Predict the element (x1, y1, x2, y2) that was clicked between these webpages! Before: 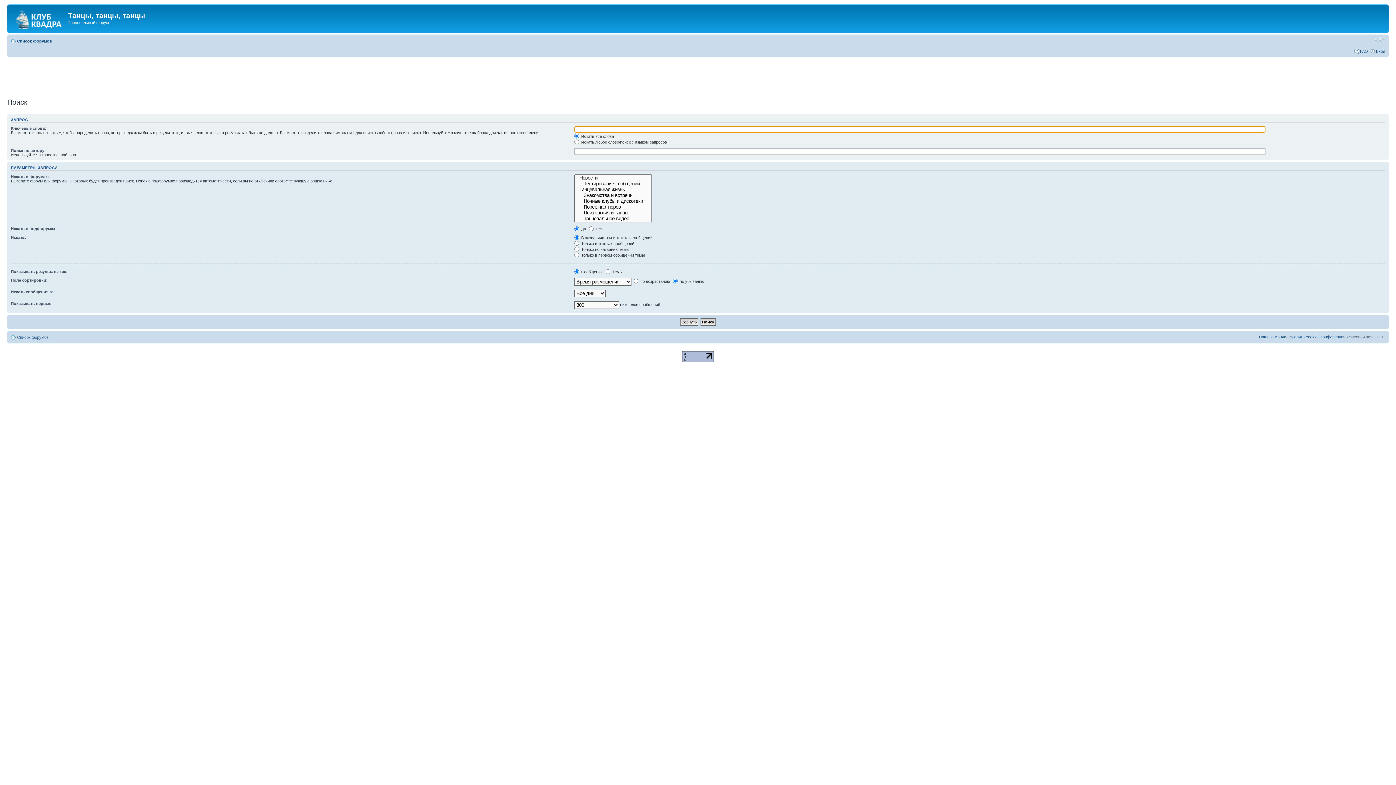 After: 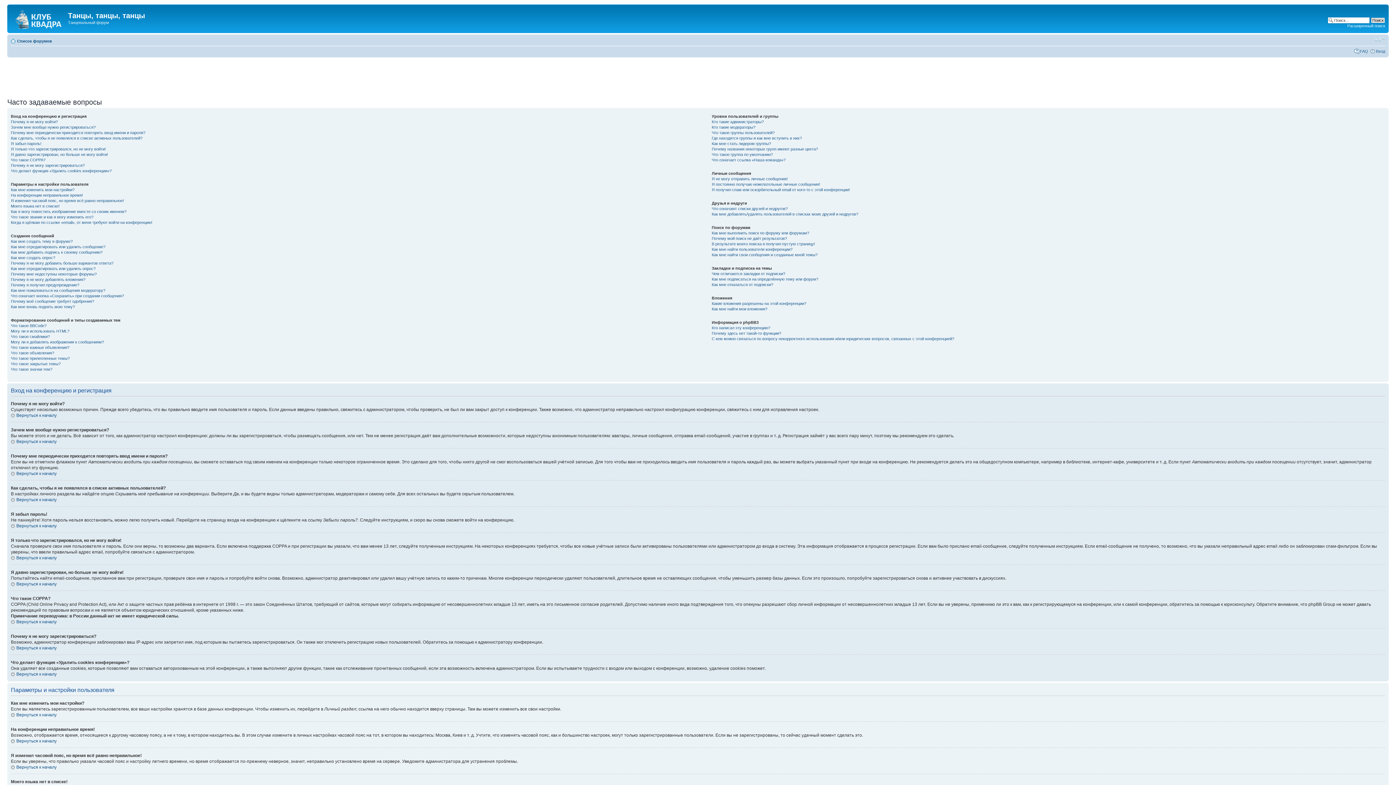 Action: label: FAQ bbox: (1360, 48, 1368, 53)